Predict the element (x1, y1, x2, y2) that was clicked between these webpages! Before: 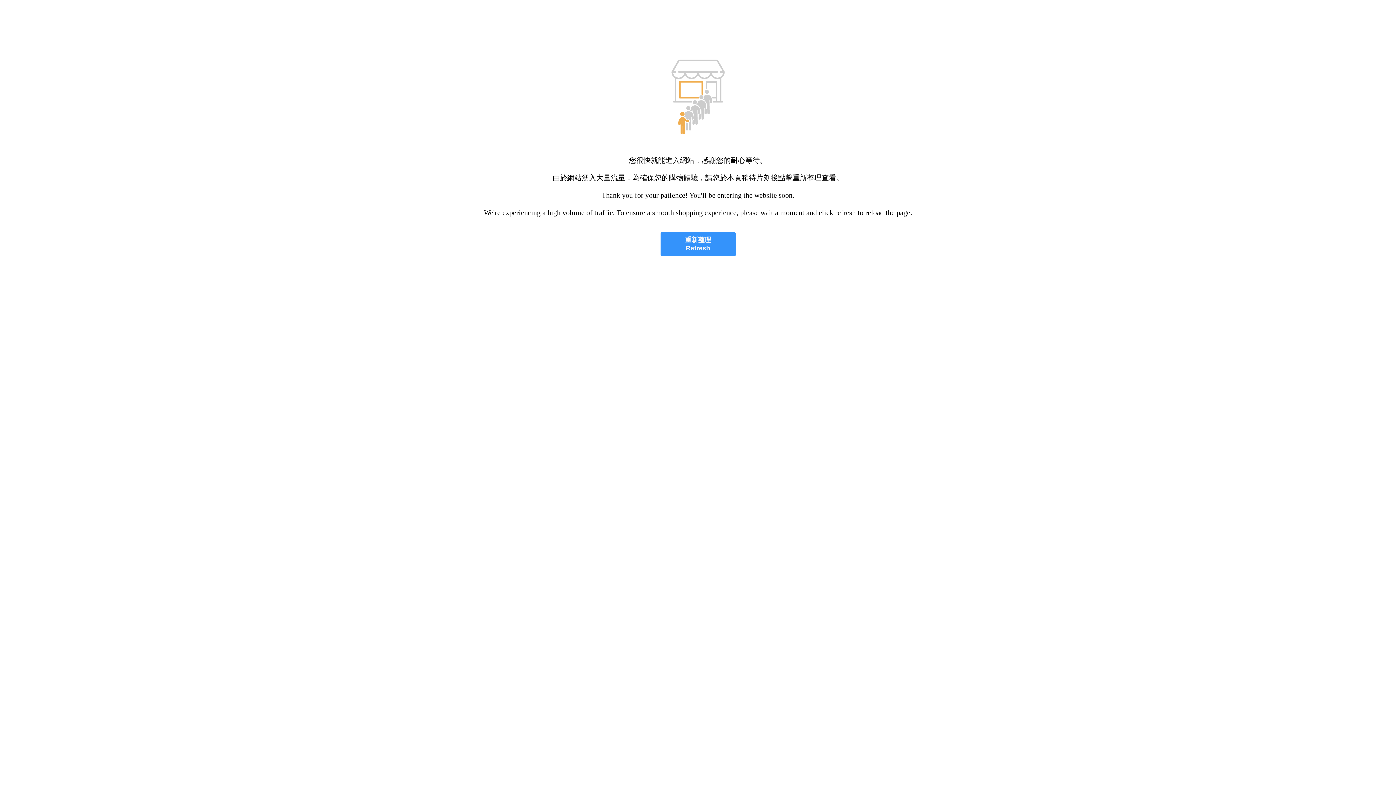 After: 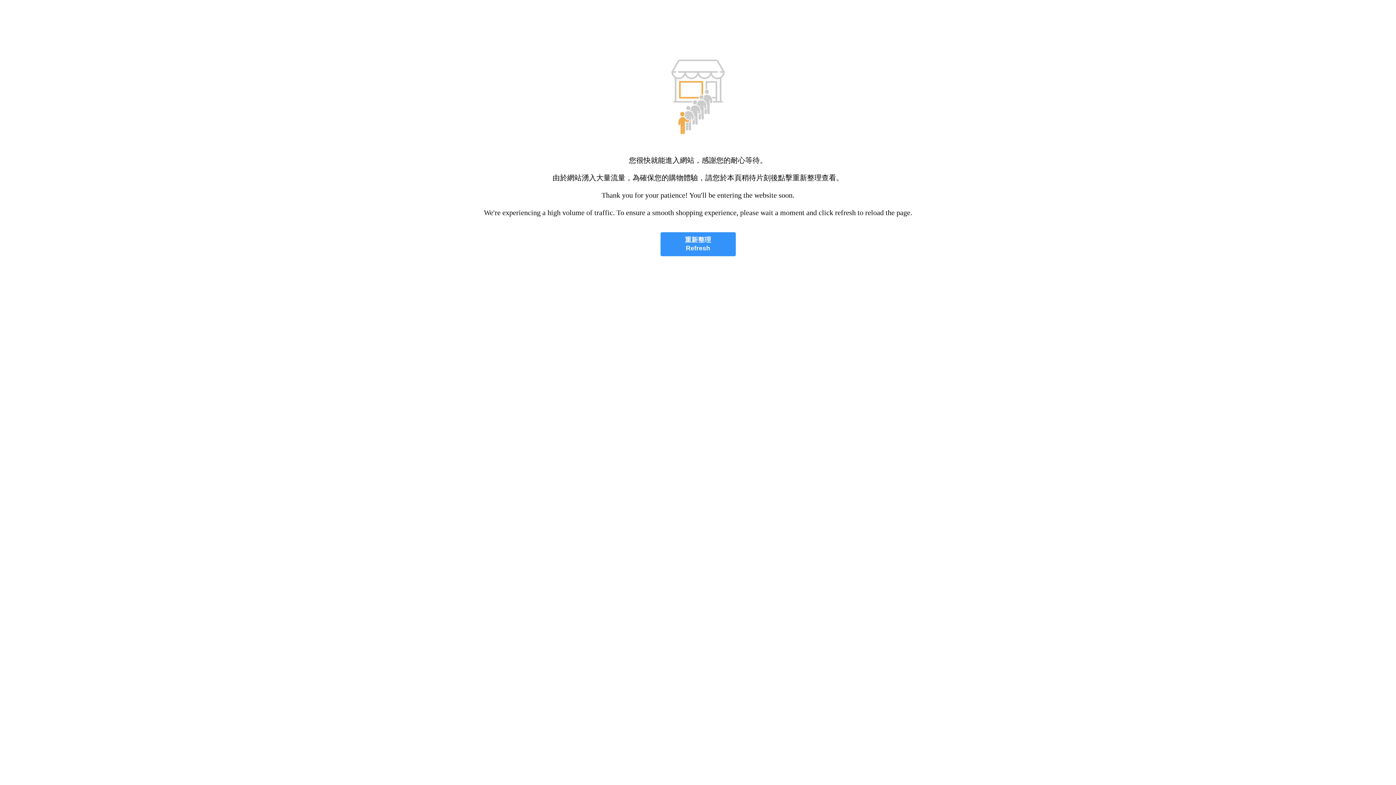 Action: bbox: (660, 232, 735, 256) label: 重新整理
Refresh